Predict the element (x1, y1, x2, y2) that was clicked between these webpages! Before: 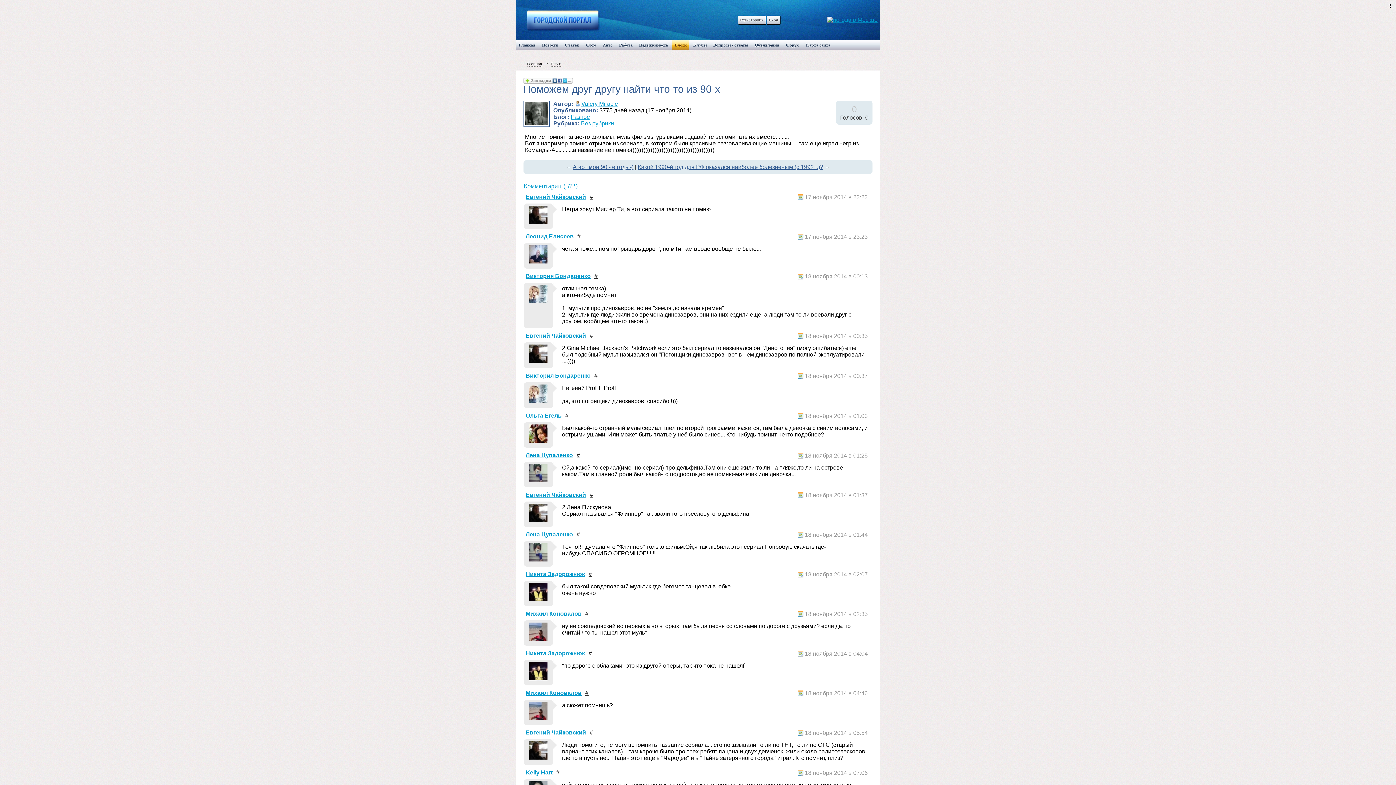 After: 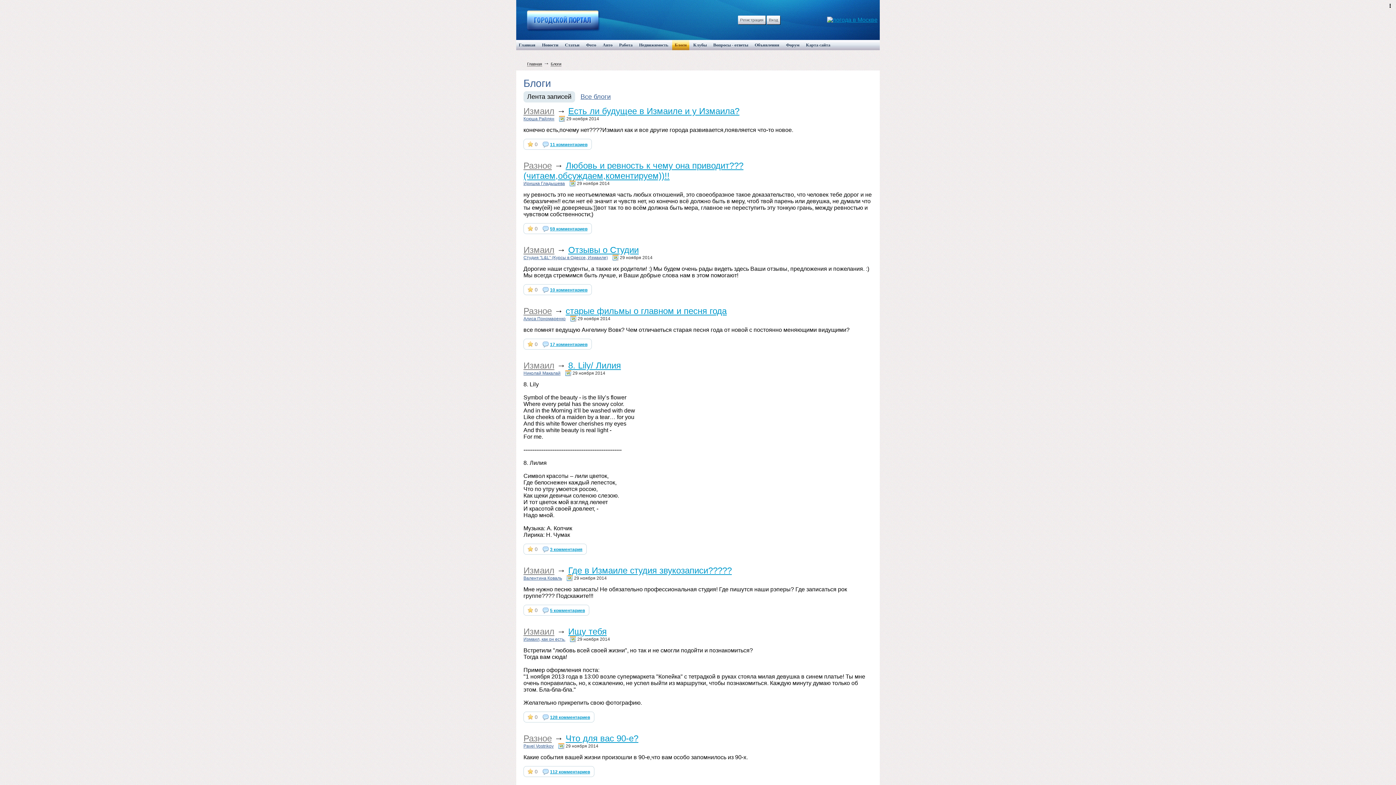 Action: bbox: (550, 61, 561, 66) label: Блоги